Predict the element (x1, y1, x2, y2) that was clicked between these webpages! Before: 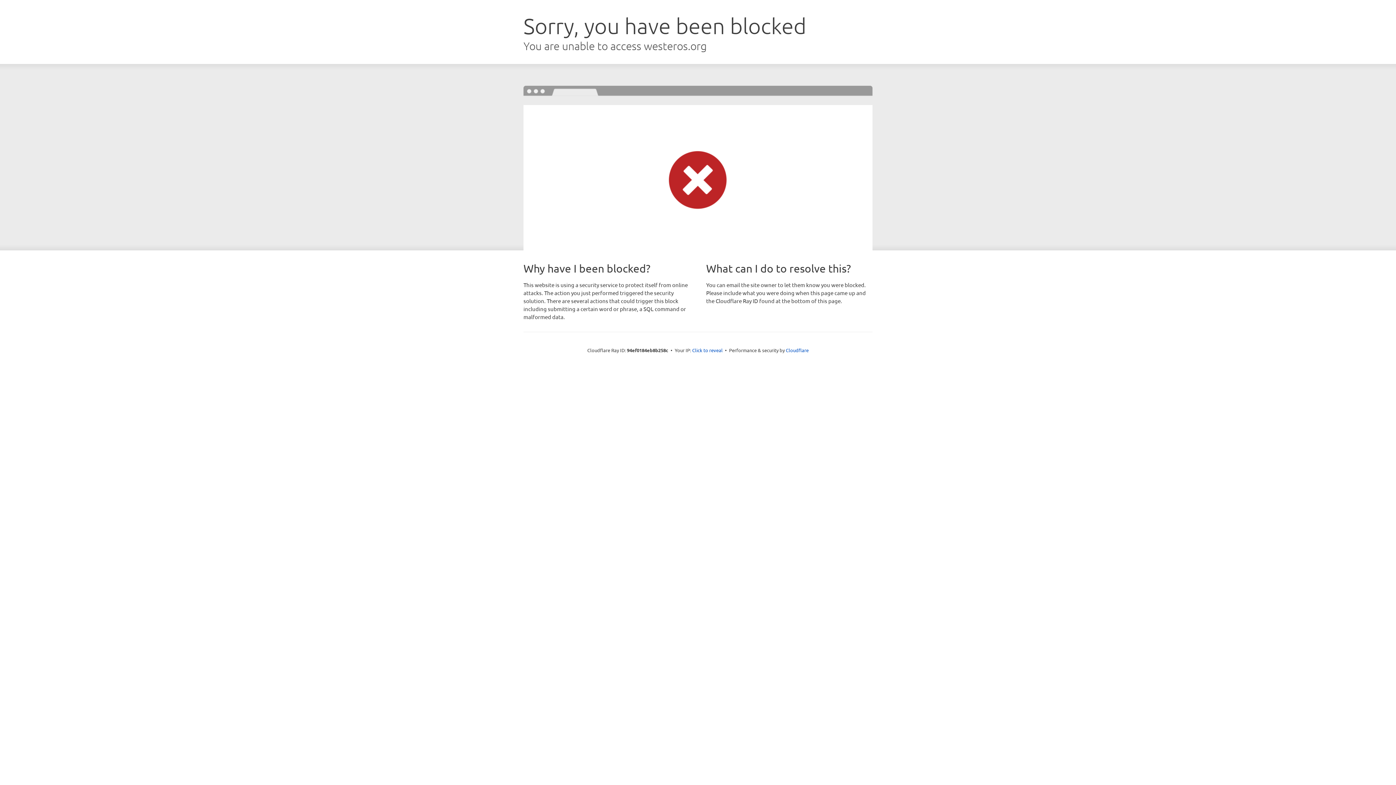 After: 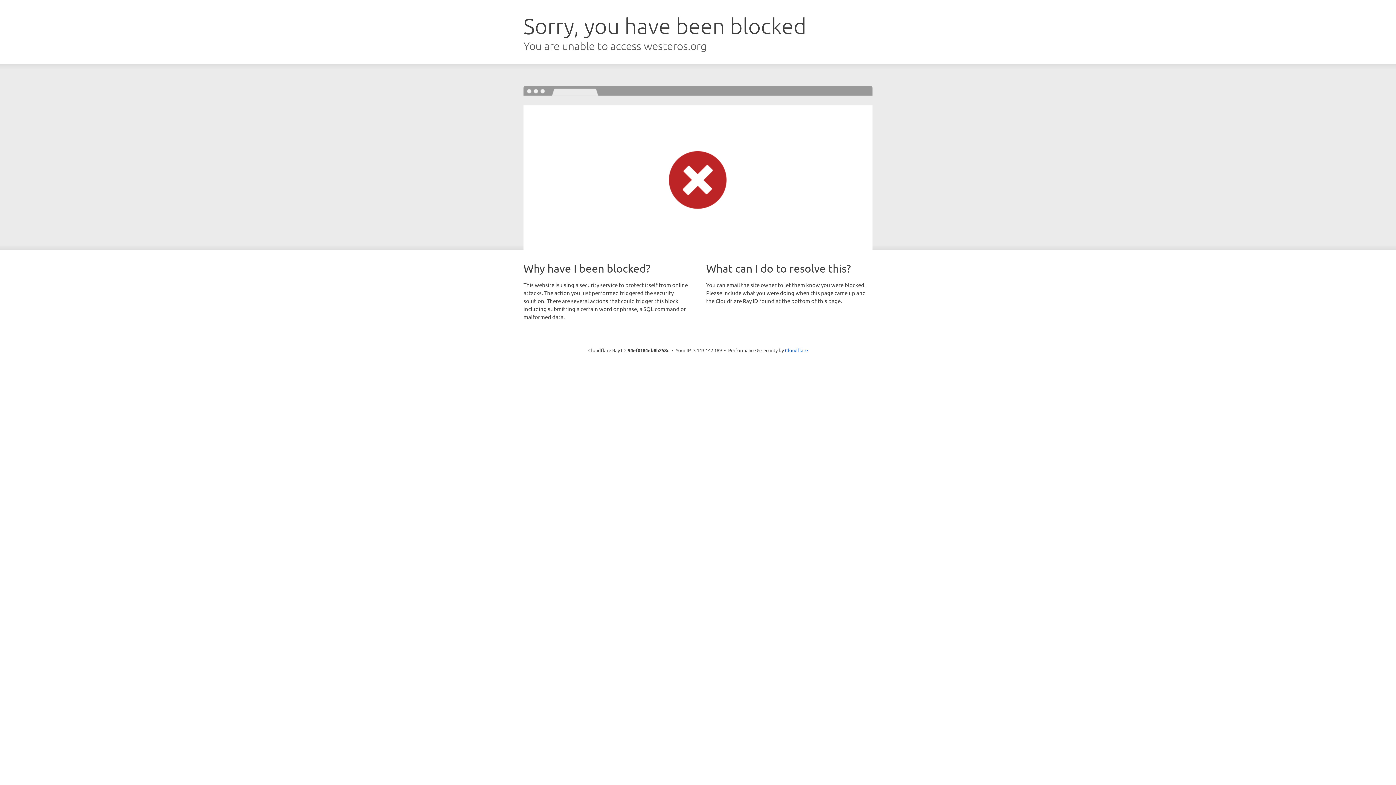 Action: bbox: (692, 346, 722, 353) label: Click to reveal